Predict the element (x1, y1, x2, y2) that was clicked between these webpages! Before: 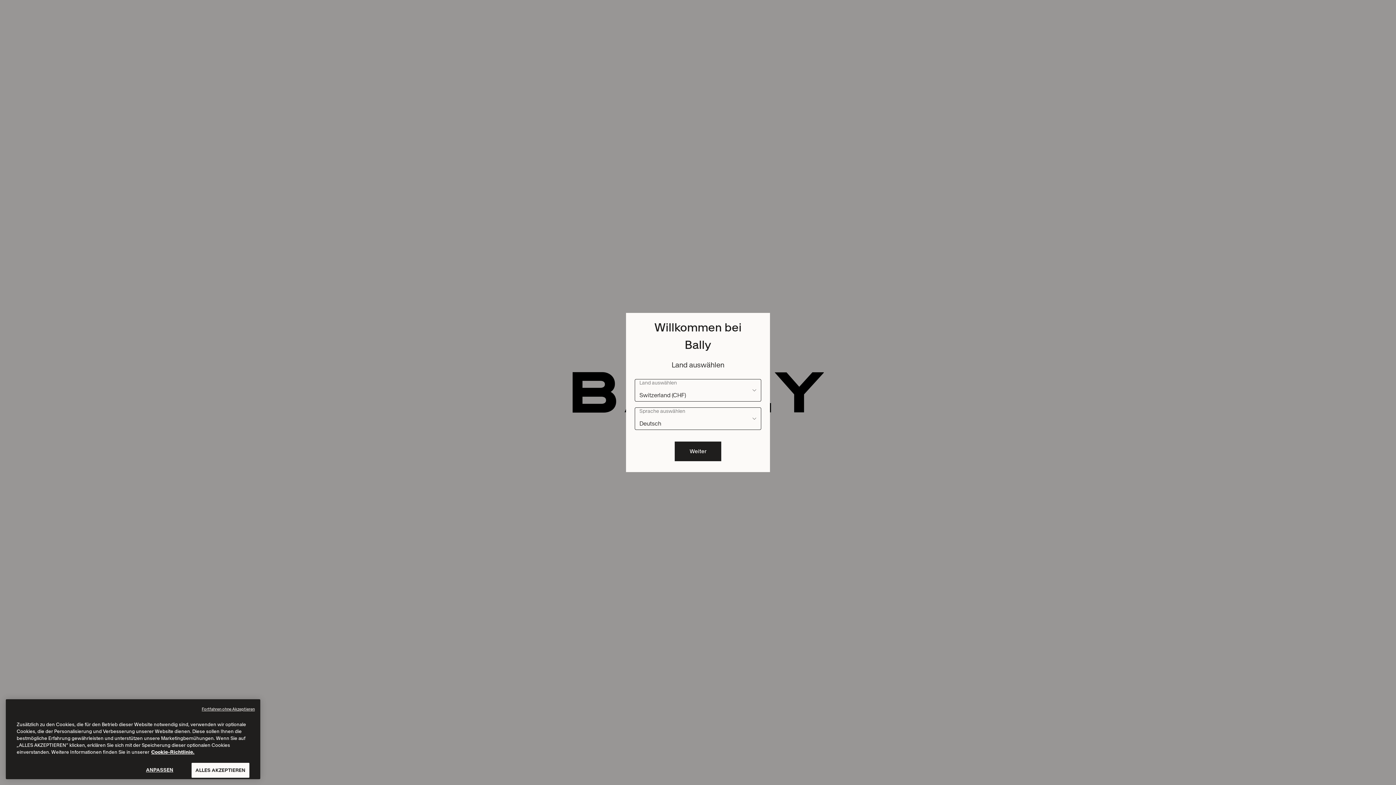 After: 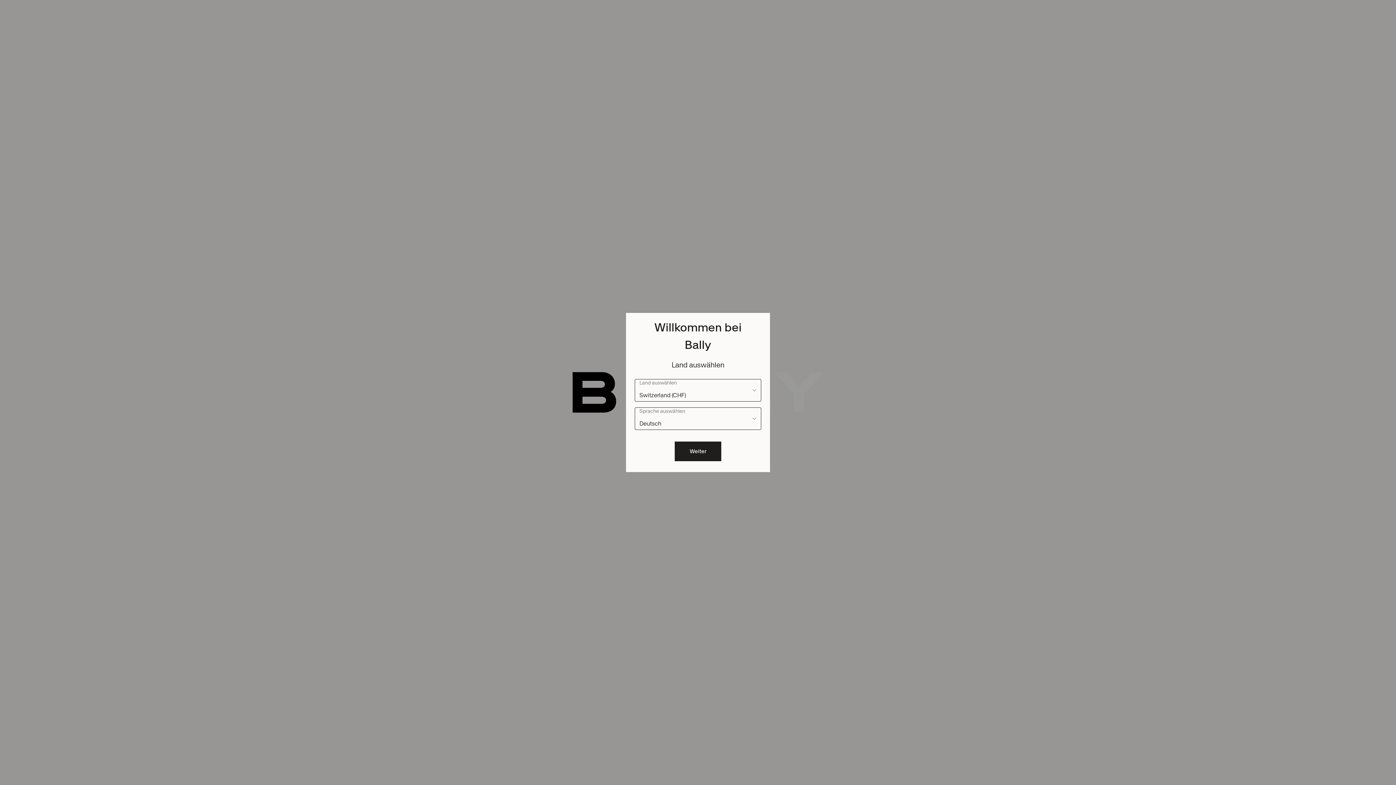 Action: label: Fortfahren ohne Akzeptieren bbox: (201, 762, 254, 768)